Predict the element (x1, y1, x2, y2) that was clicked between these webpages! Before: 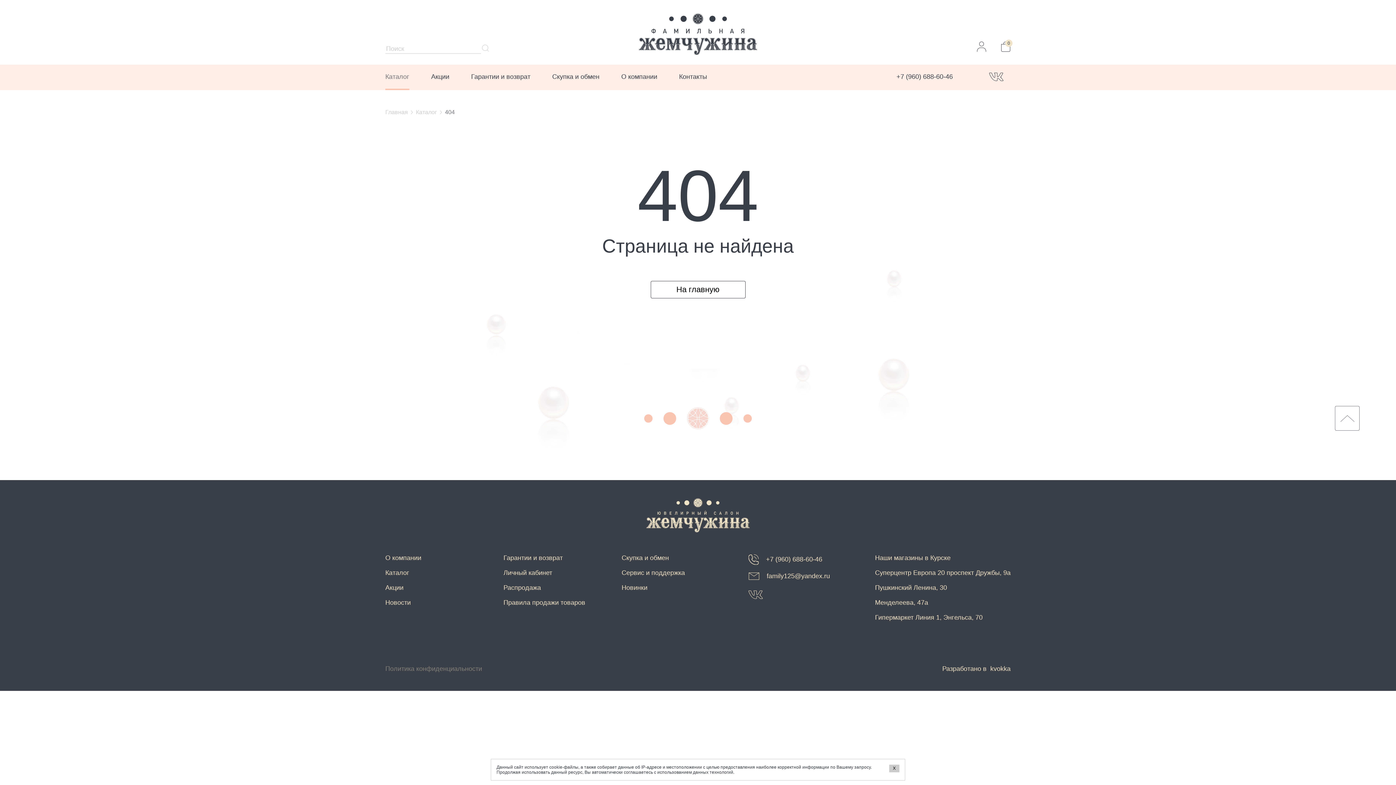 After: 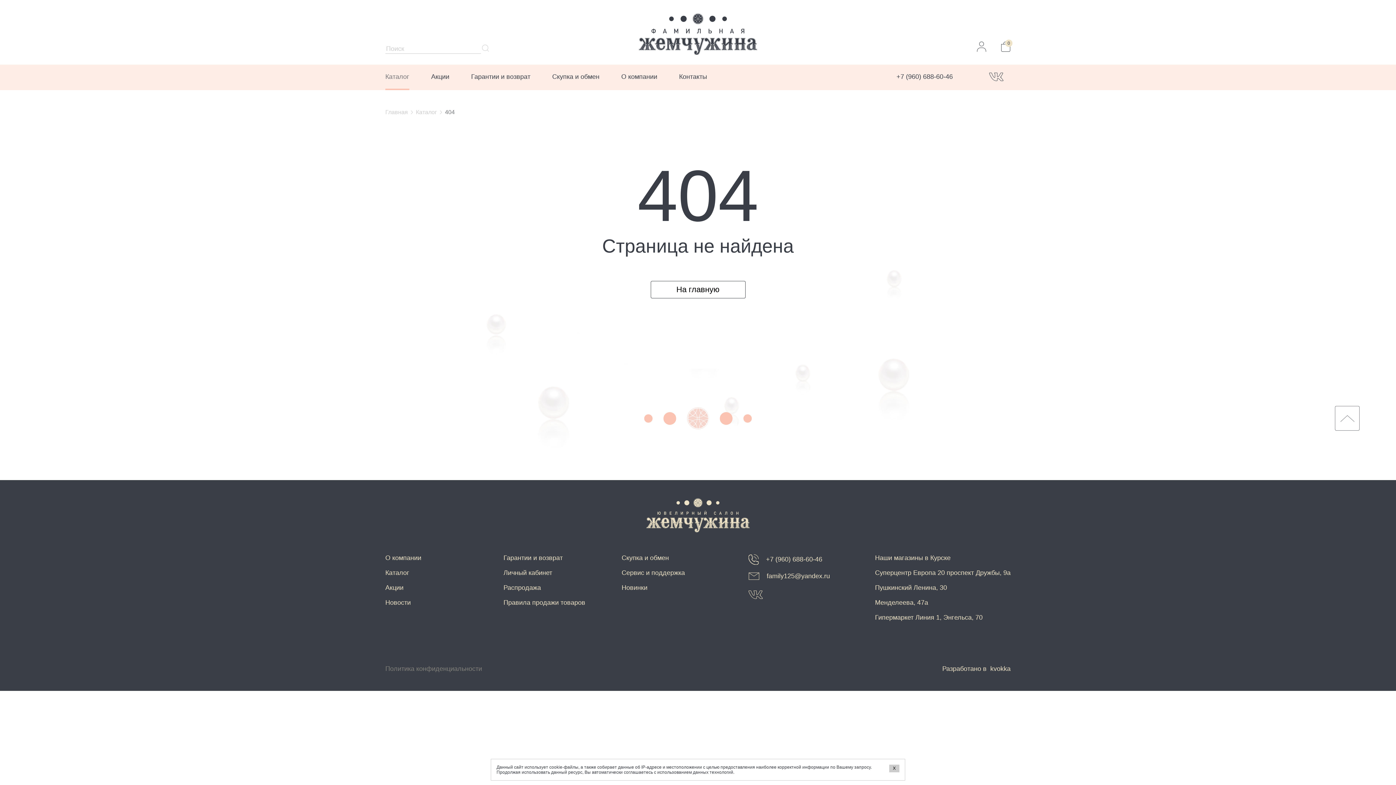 Action: label: Политика конфиденциальности bbox: (385, 665, 482, 673)